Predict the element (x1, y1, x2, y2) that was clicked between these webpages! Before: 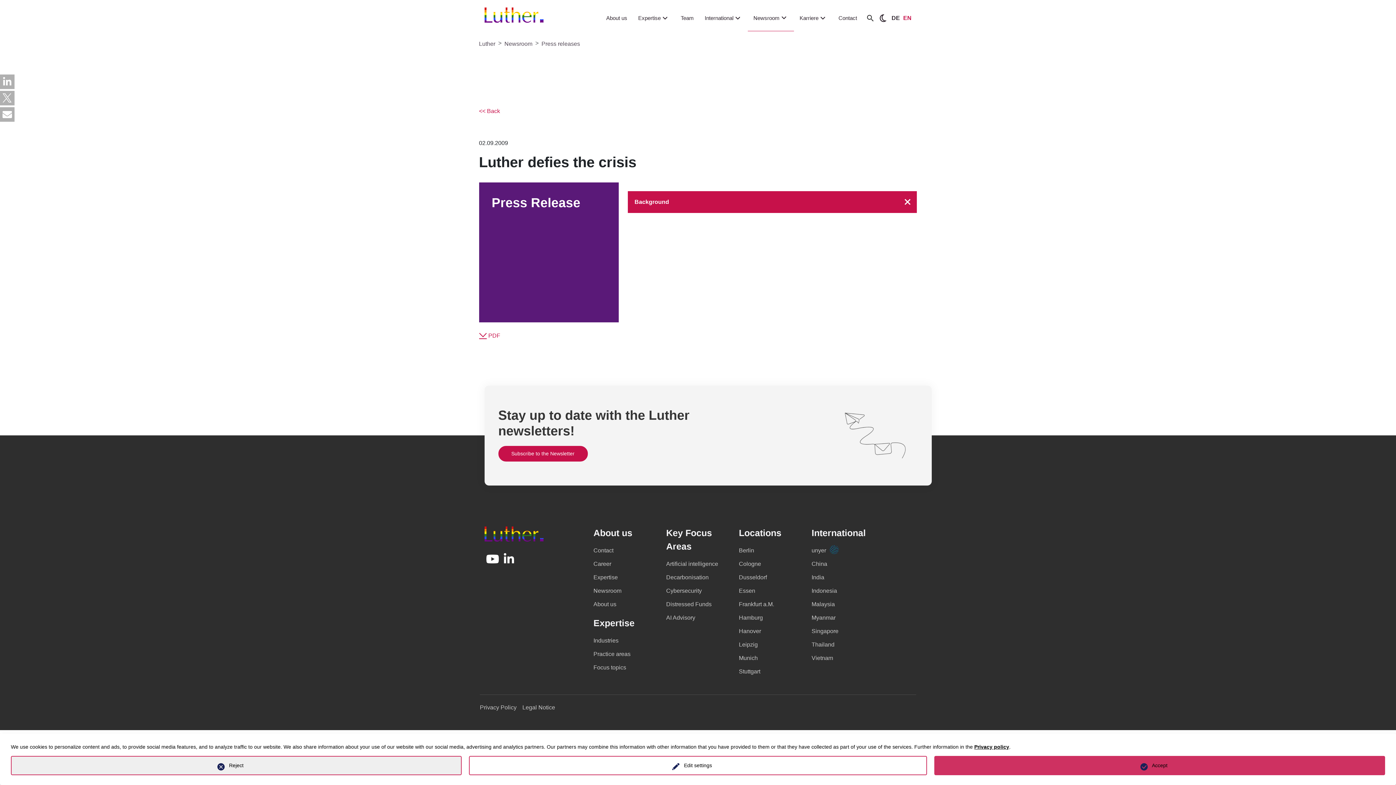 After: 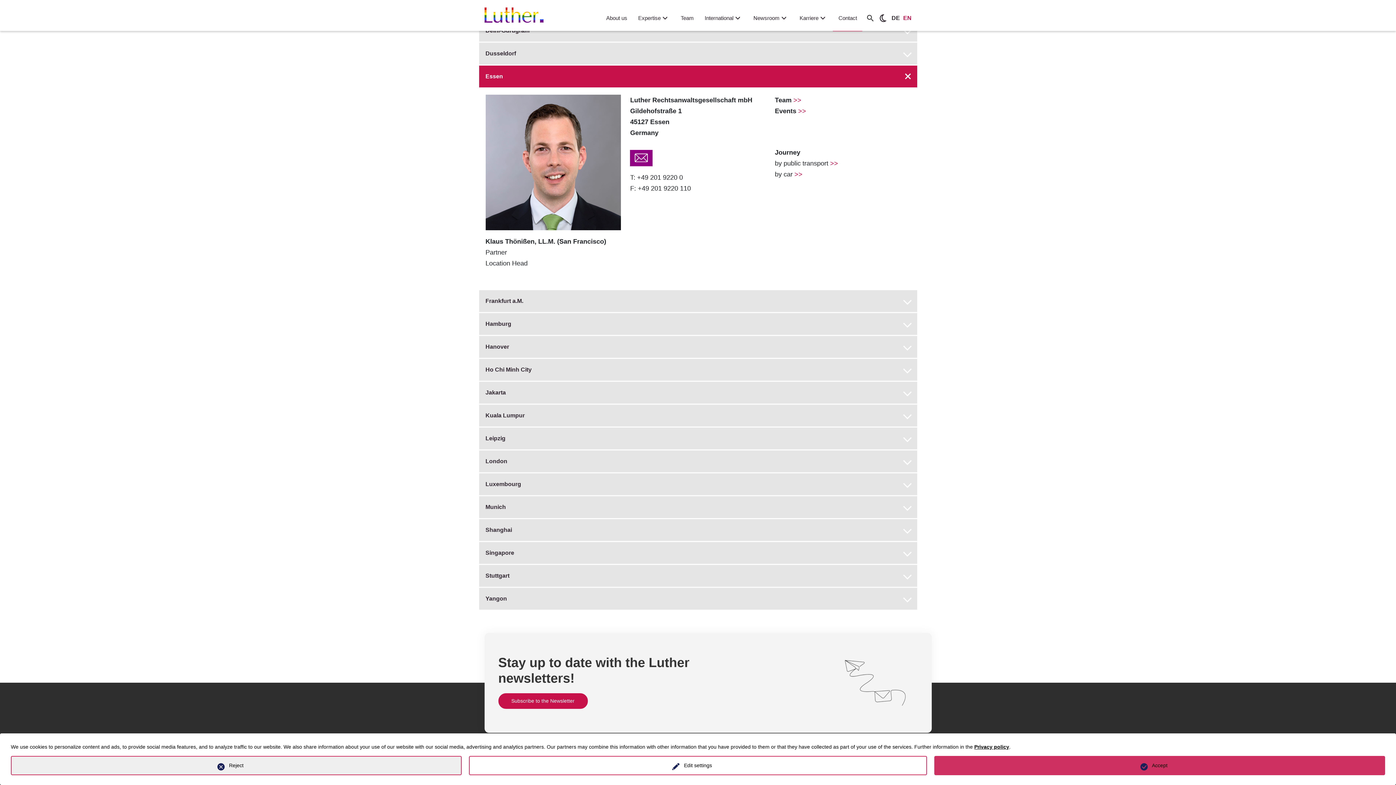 Action: bbox: (739, 585, 755, 595) label: Essen